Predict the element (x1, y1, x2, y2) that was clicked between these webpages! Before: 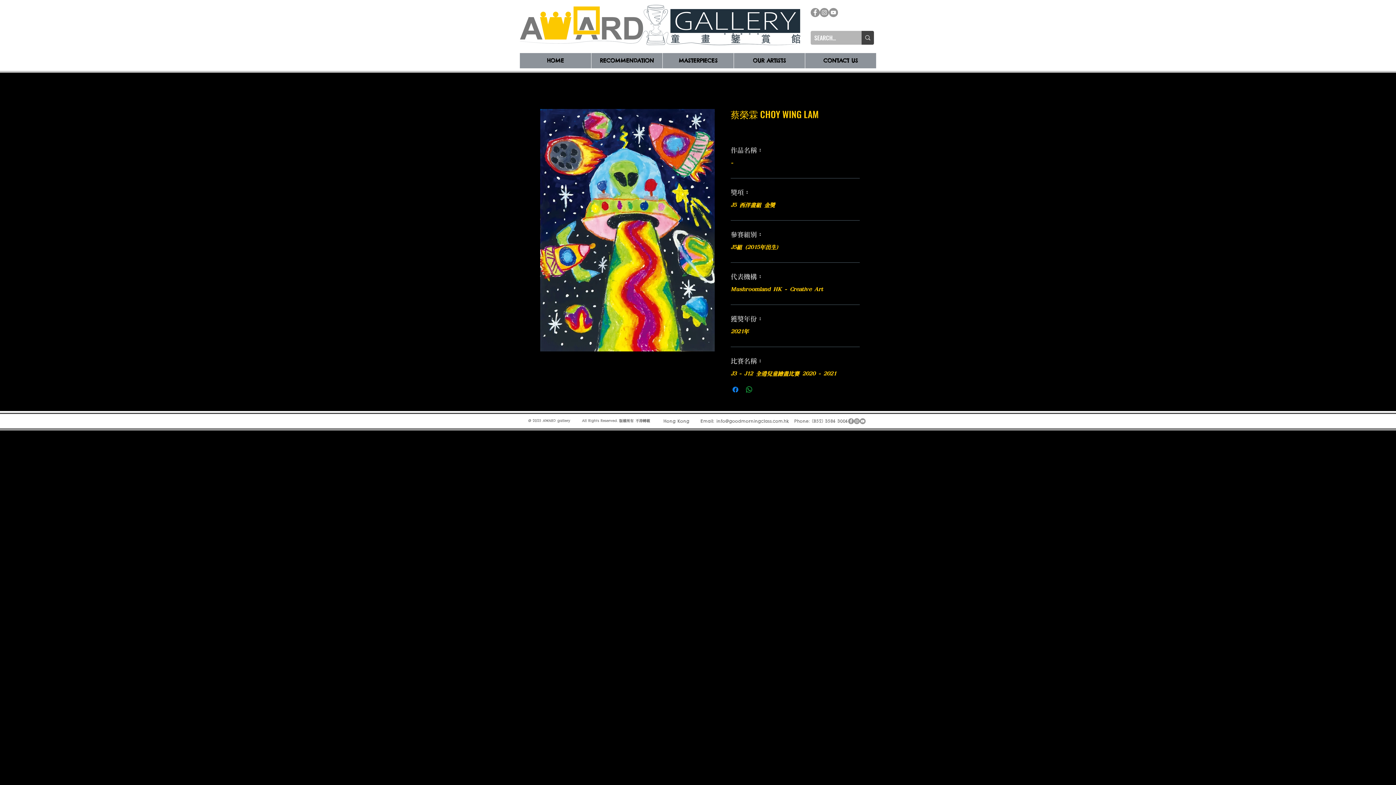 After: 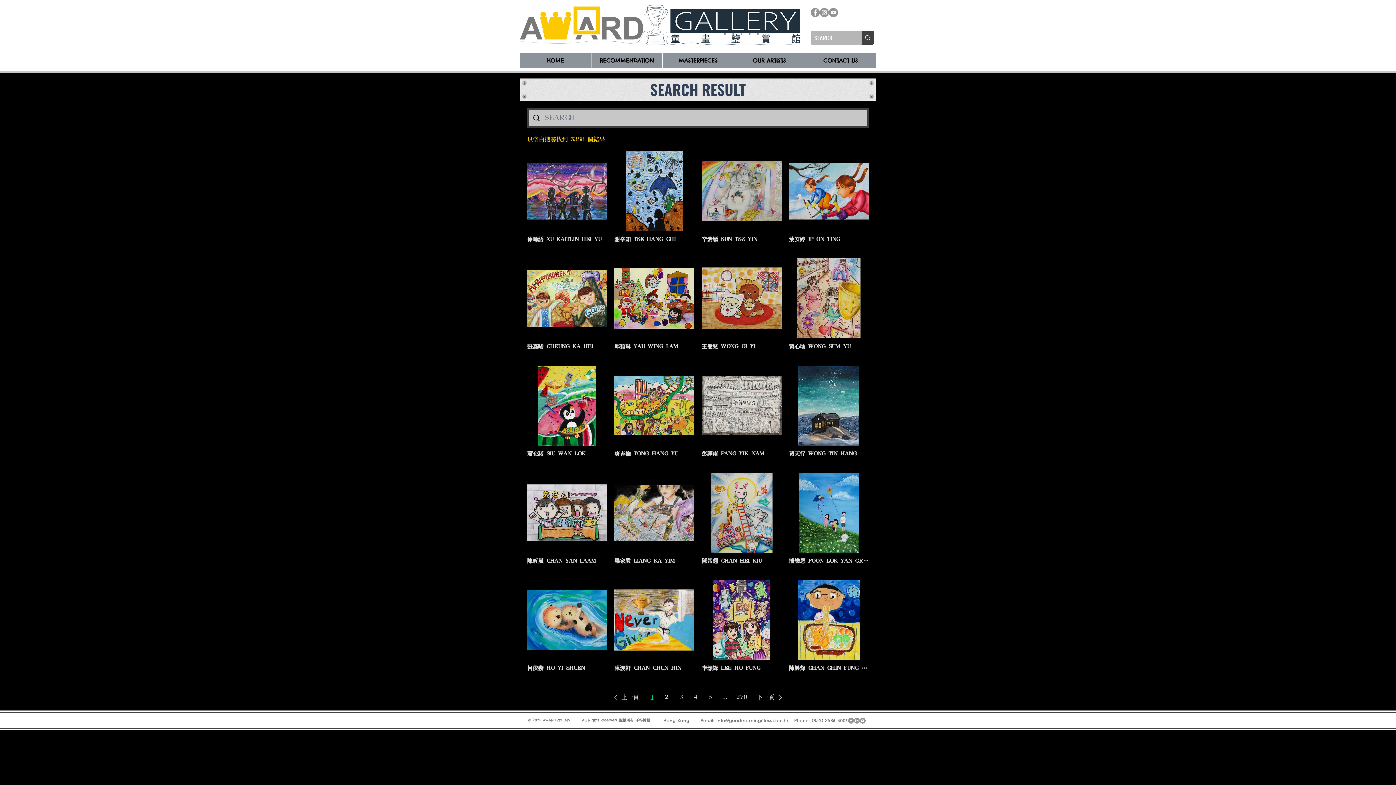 Action: bbox: (861, 30, 874, 44) label: SEARCH...